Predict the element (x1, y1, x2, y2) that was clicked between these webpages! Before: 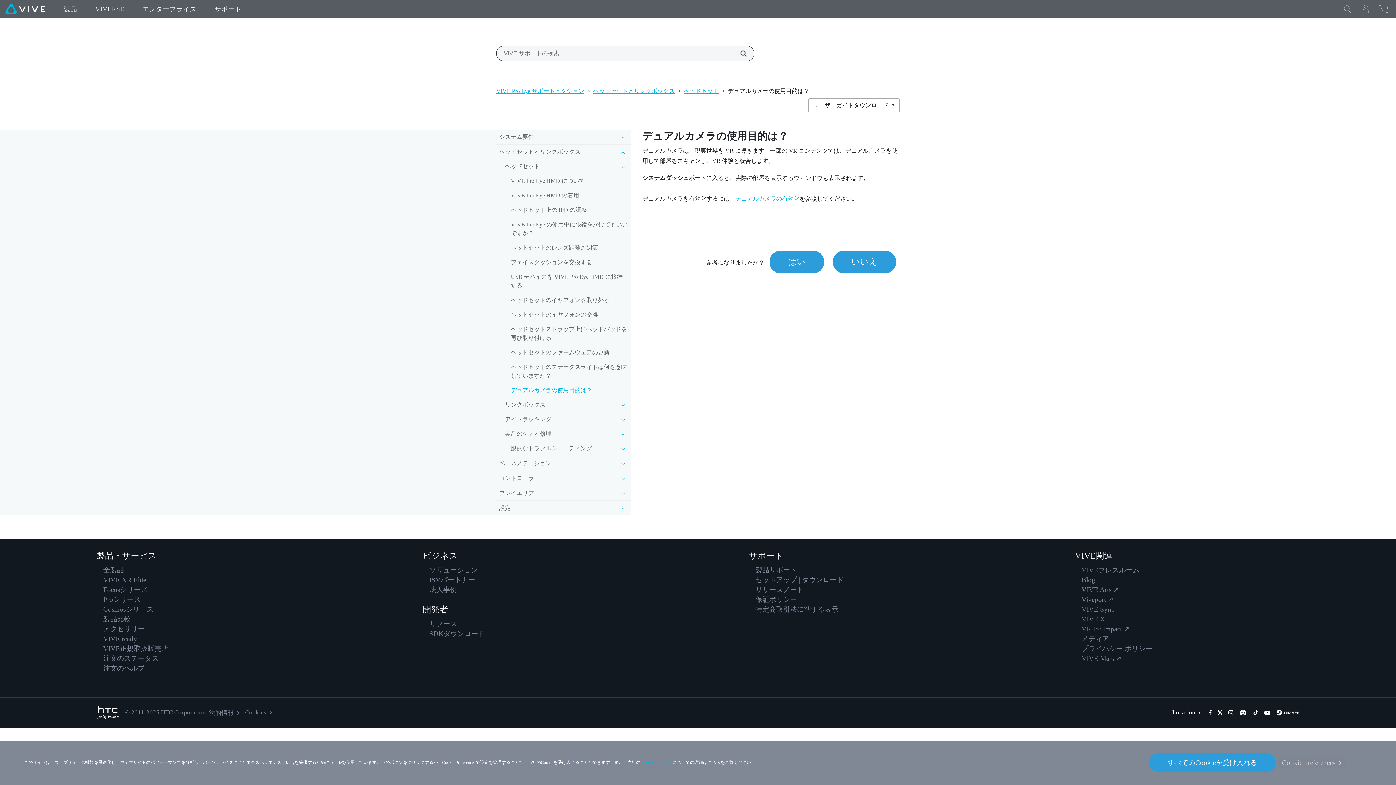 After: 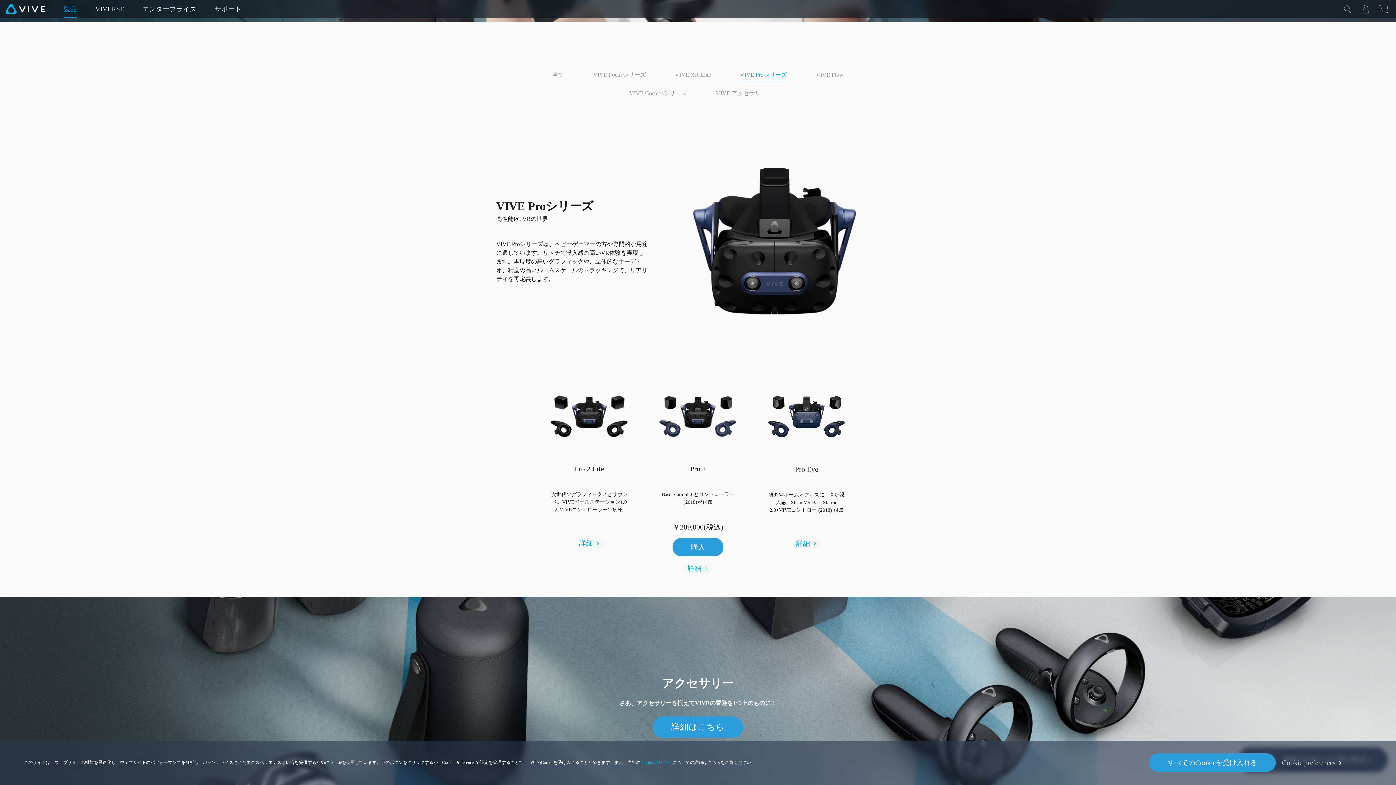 Action: bbox: (103, 595, 140, 603) label: Proシリーズ